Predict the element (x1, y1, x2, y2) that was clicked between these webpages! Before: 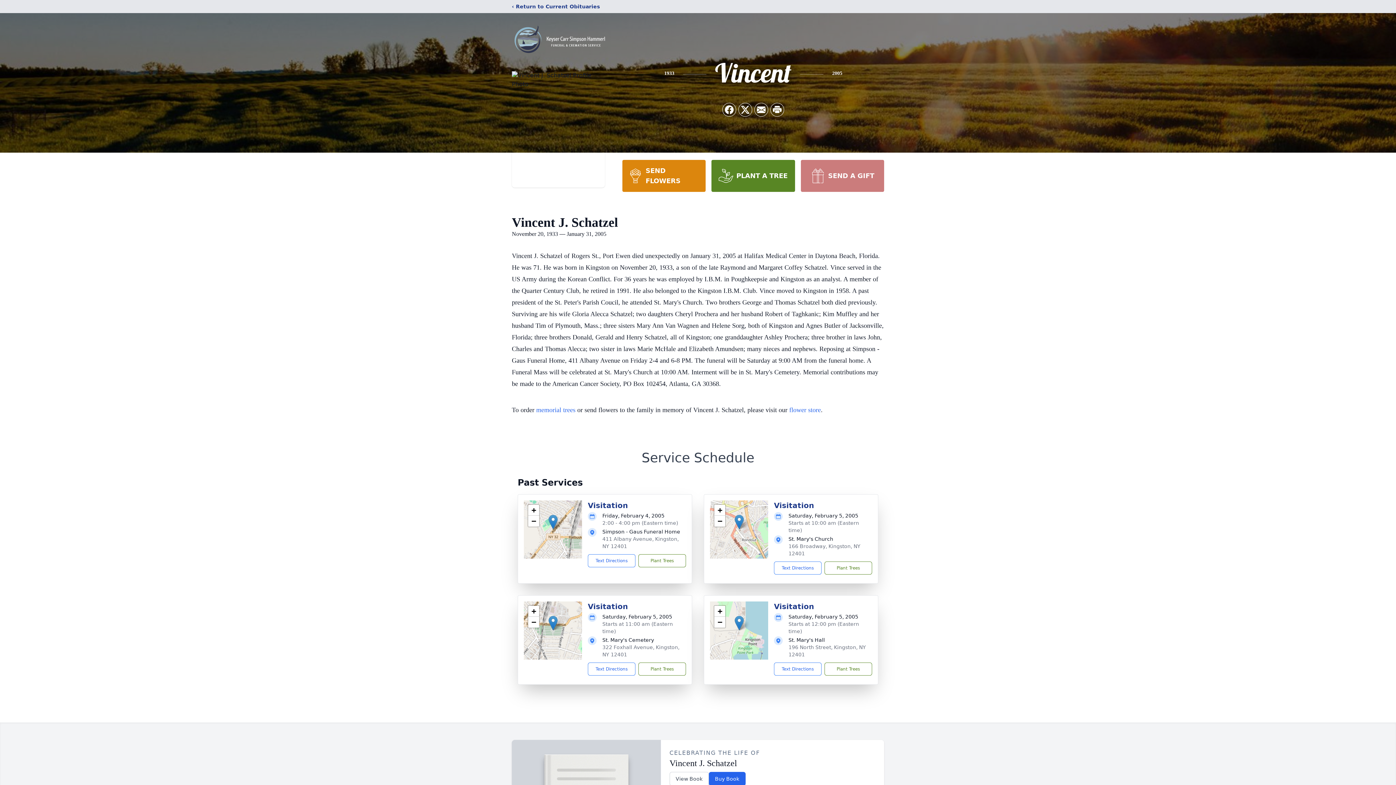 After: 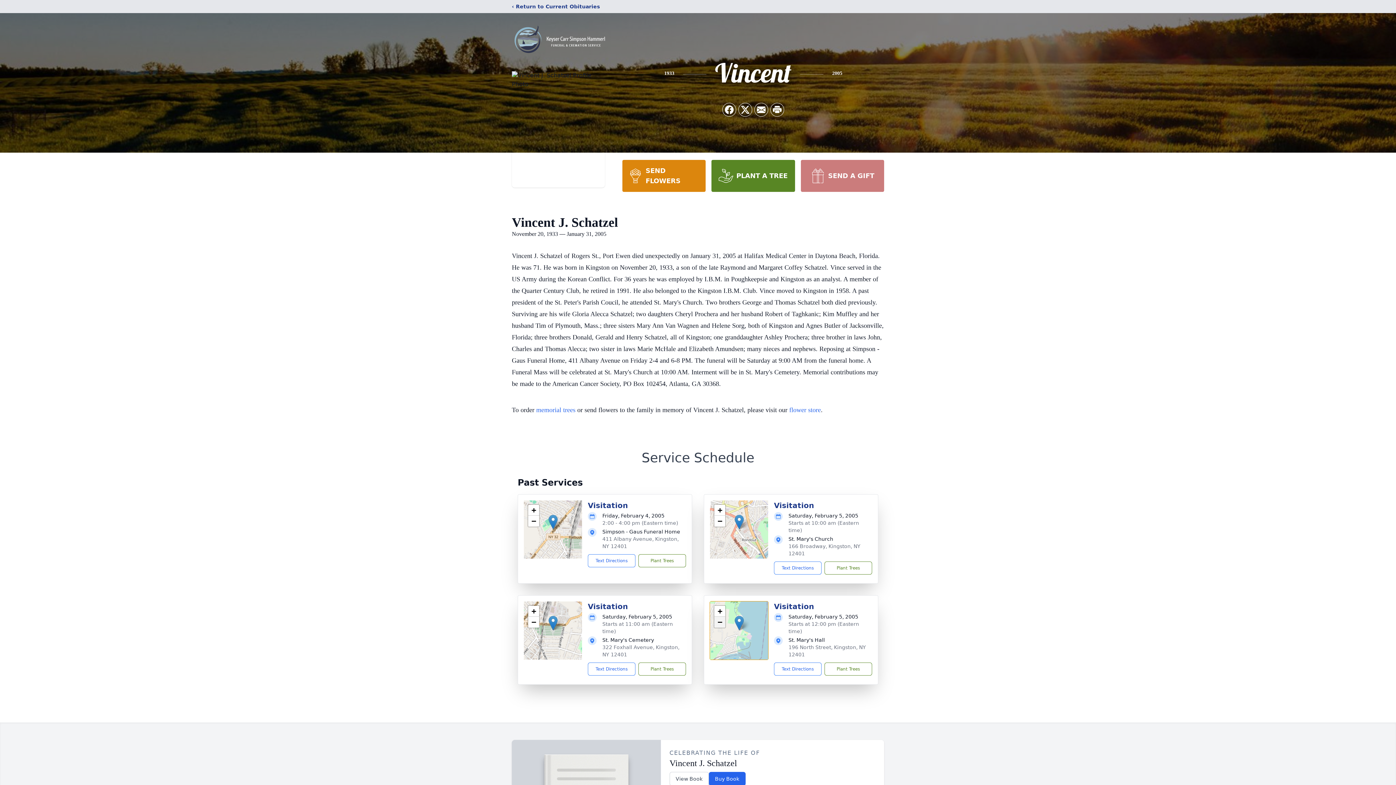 Action: label: Zoom out bbox: (714, 617, 725, 628)